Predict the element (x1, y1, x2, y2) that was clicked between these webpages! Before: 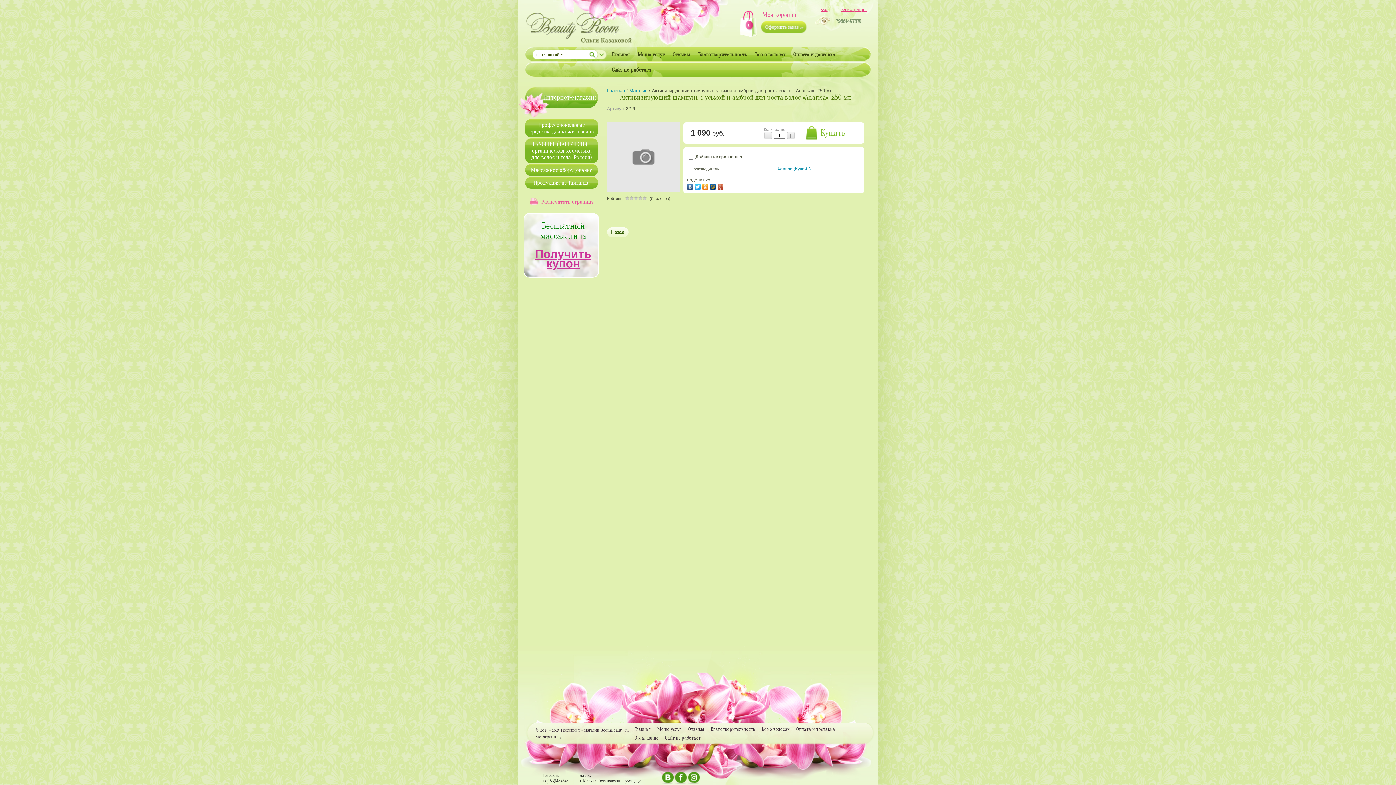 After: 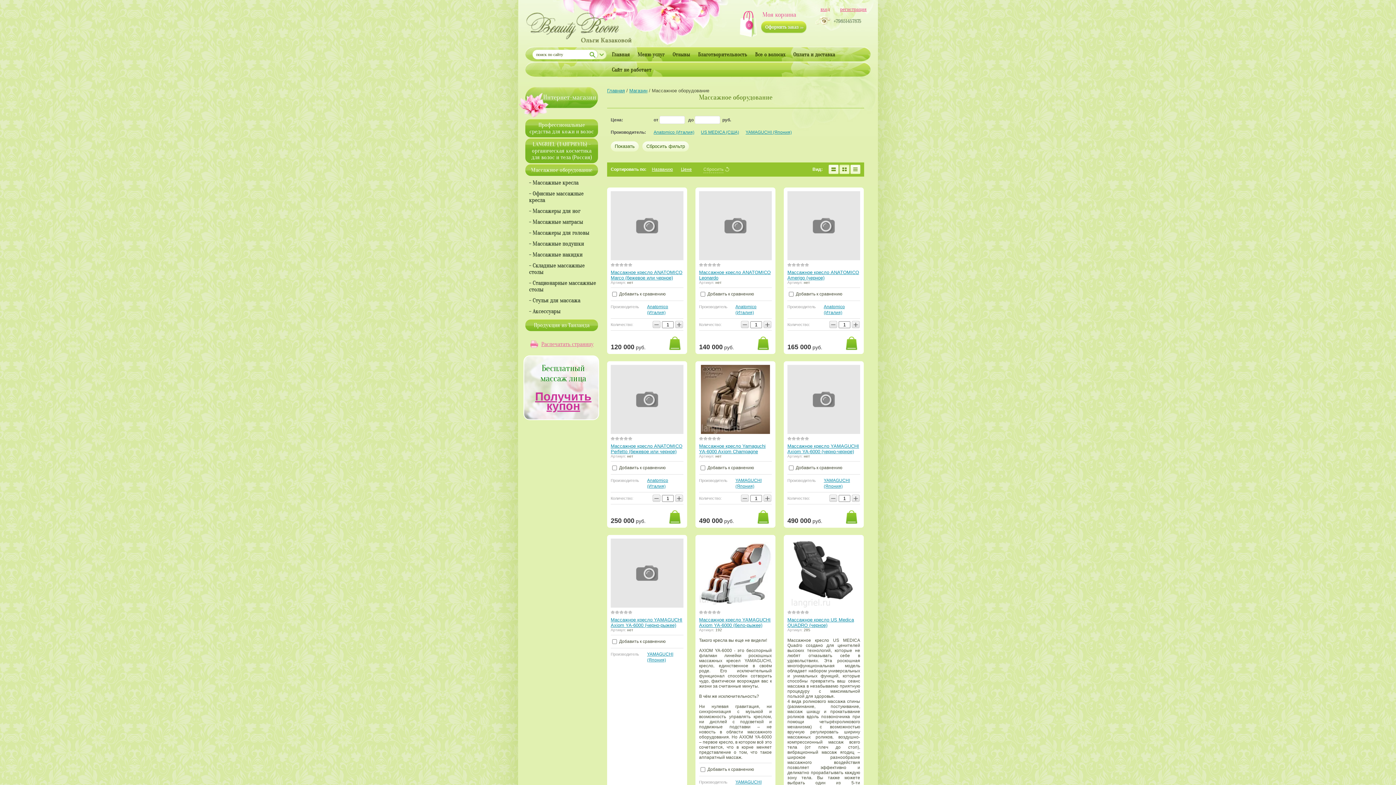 Action: label: Массажное оборудование bbox: (525, 164, 598, 176)